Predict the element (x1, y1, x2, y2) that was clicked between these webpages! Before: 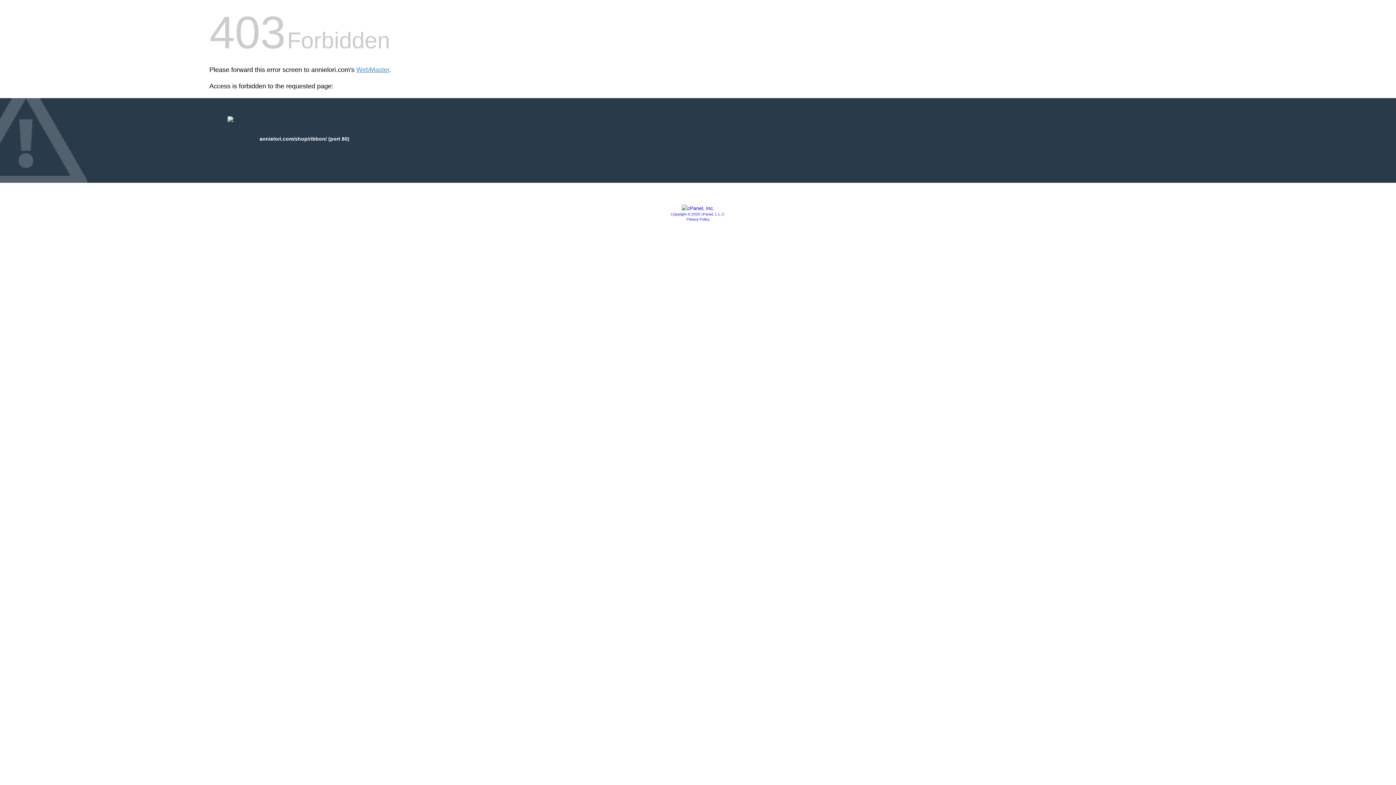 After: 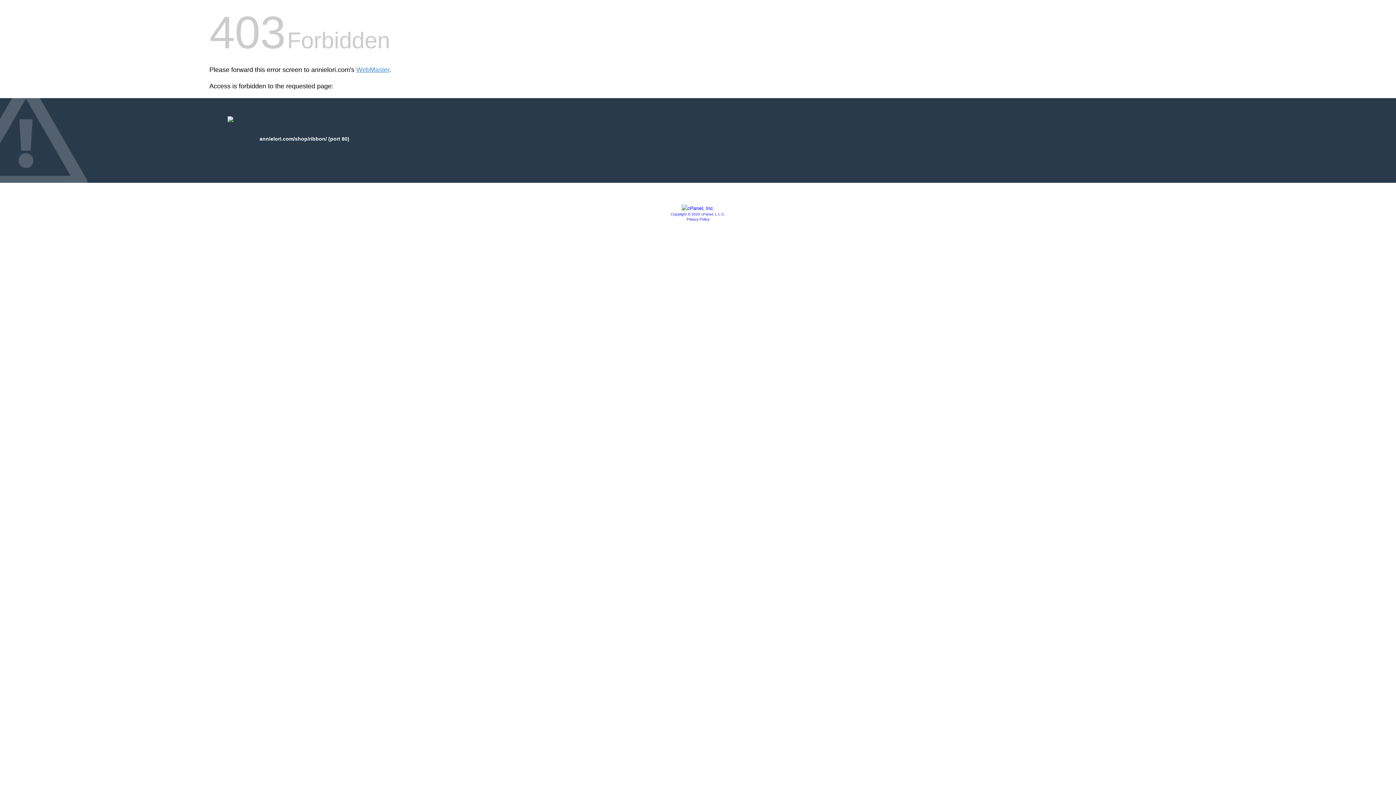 Action: bbox: (681, 205, 714, 211)